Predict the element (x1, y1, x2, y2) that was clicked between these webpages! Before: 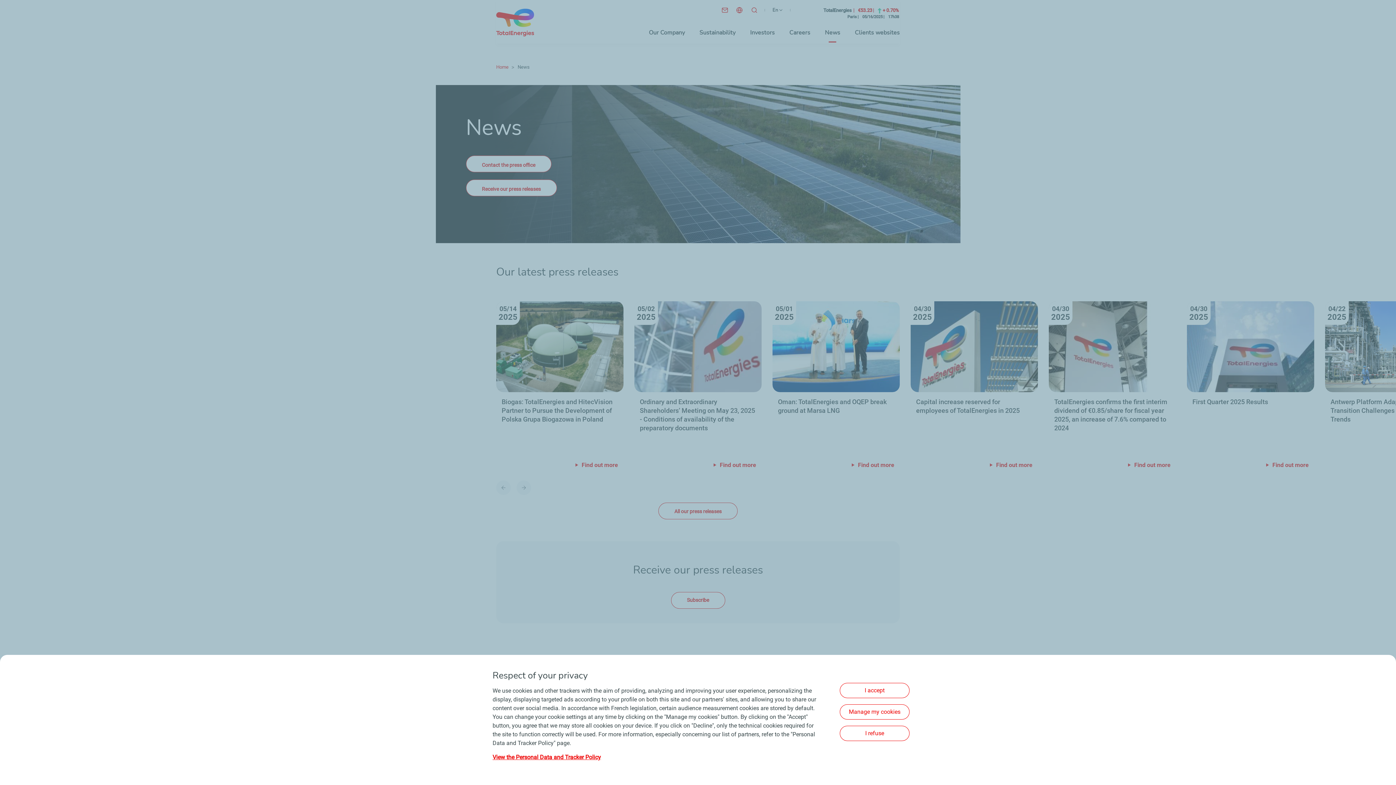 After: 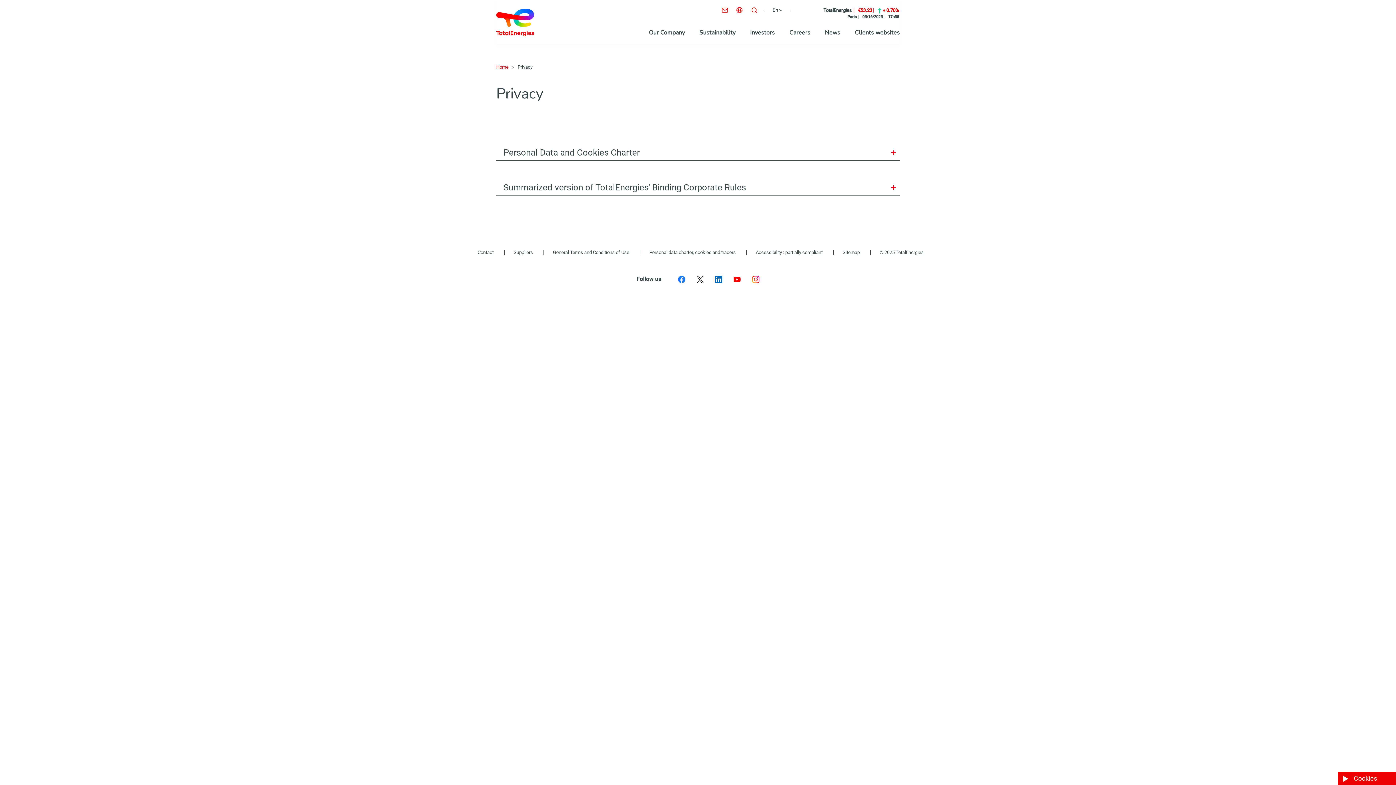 Action: bbox: (492, 754, 601, 761) label: View the Personal Data and Tracker Policy